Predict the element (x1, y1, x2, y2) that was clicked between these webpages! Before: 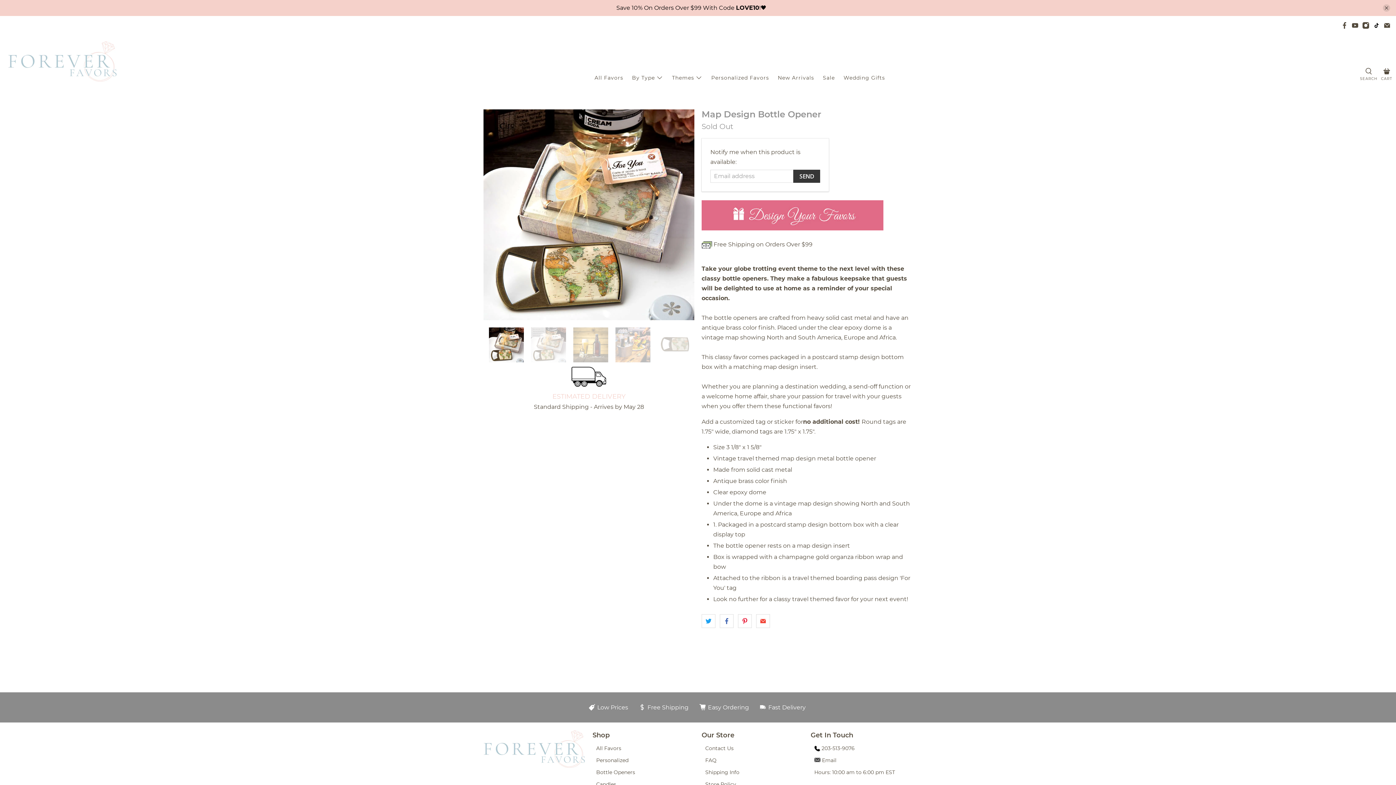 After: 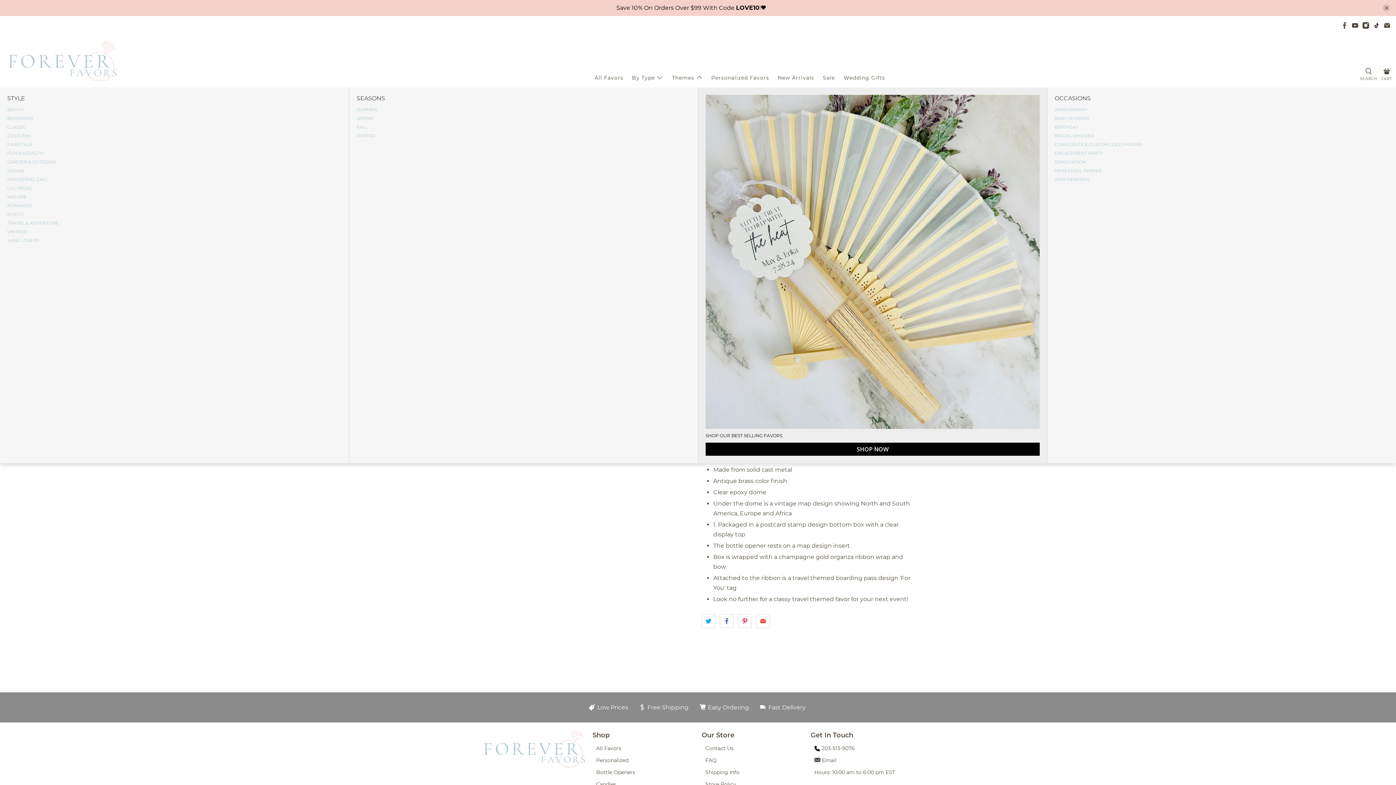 Action: bbox: (667, 68, 707, 87) label: Themes